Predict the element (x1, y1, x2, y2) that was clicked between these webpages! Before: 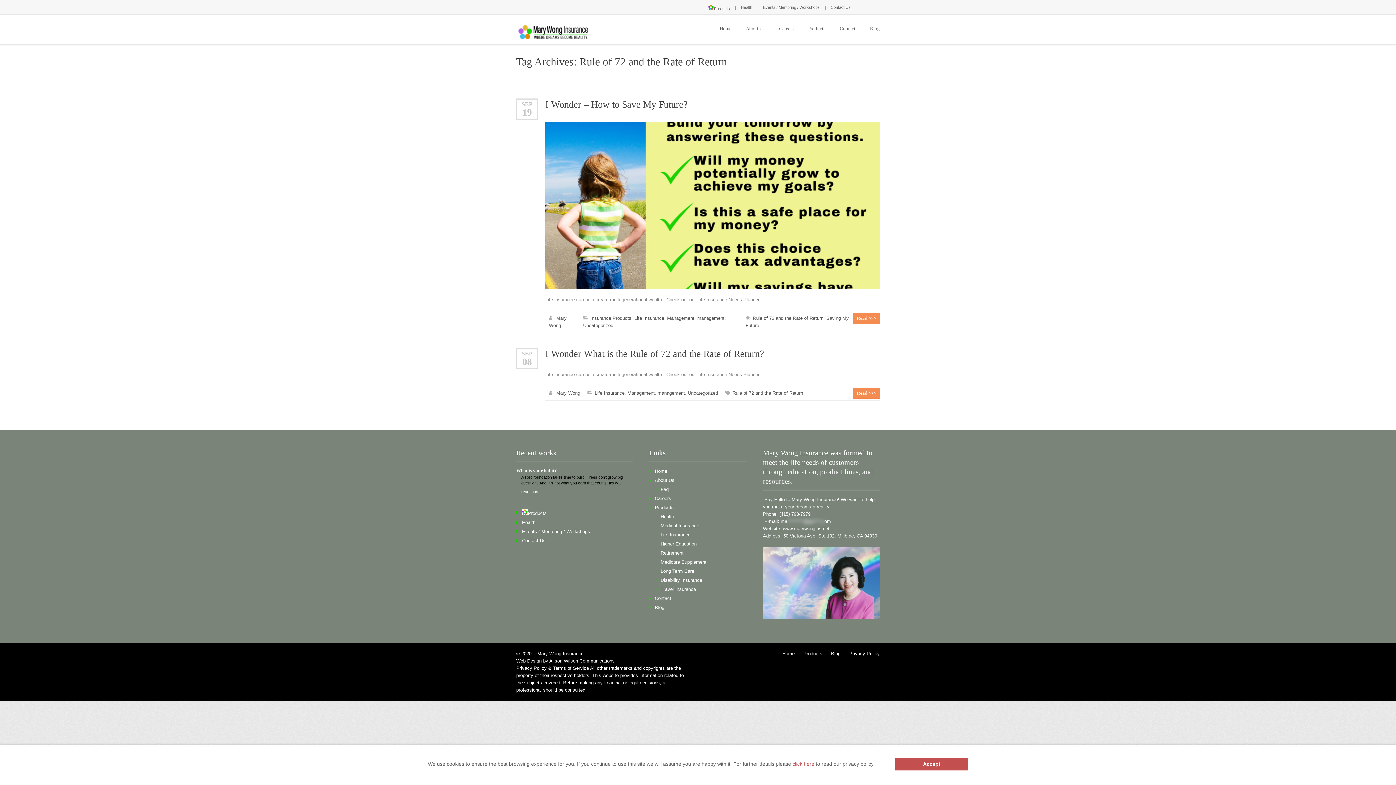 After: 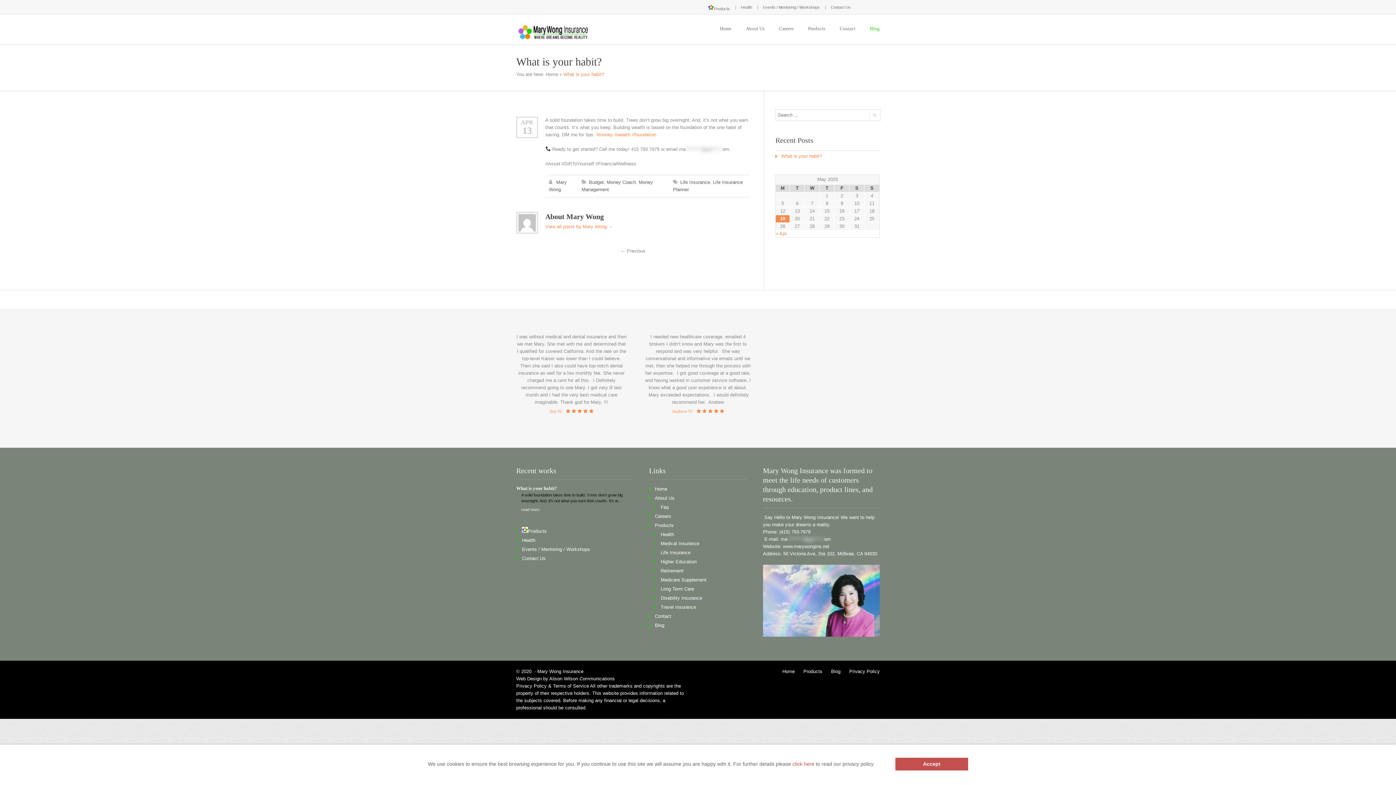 Action: label: read more bbox: (521, 489, 539, 494)